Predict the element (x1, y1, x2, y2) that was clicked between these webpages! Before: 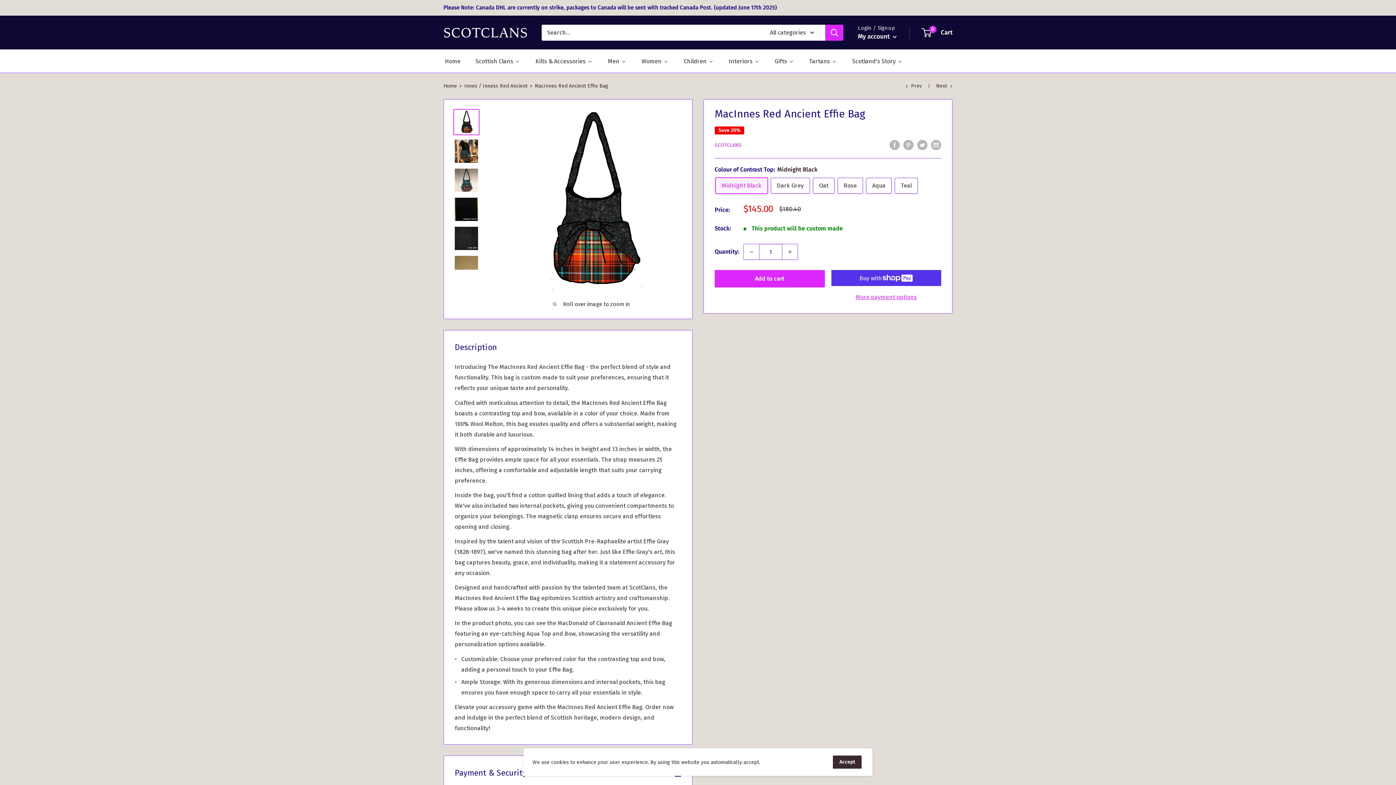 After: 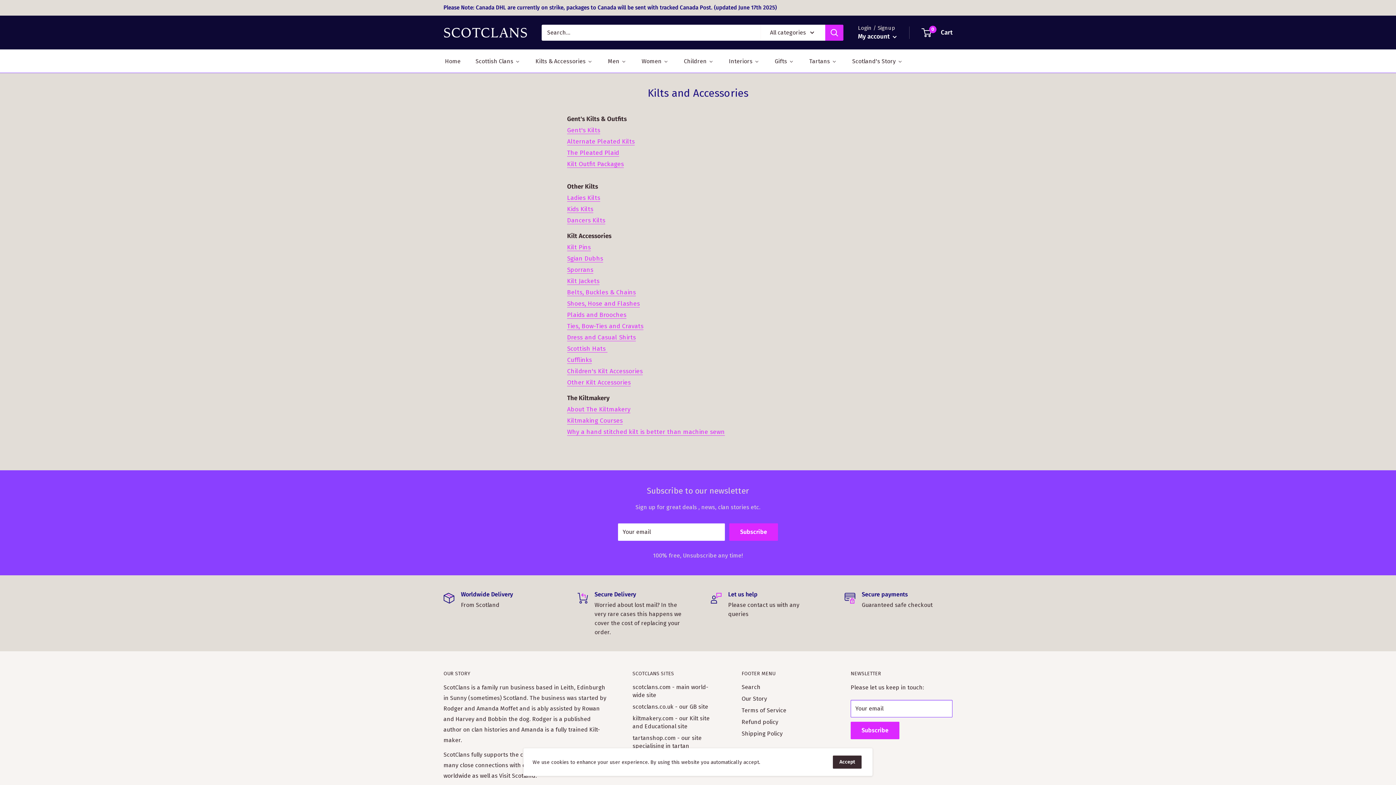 Action: label: Kilts & Accessories bbox: (534, 55, 593, 66)